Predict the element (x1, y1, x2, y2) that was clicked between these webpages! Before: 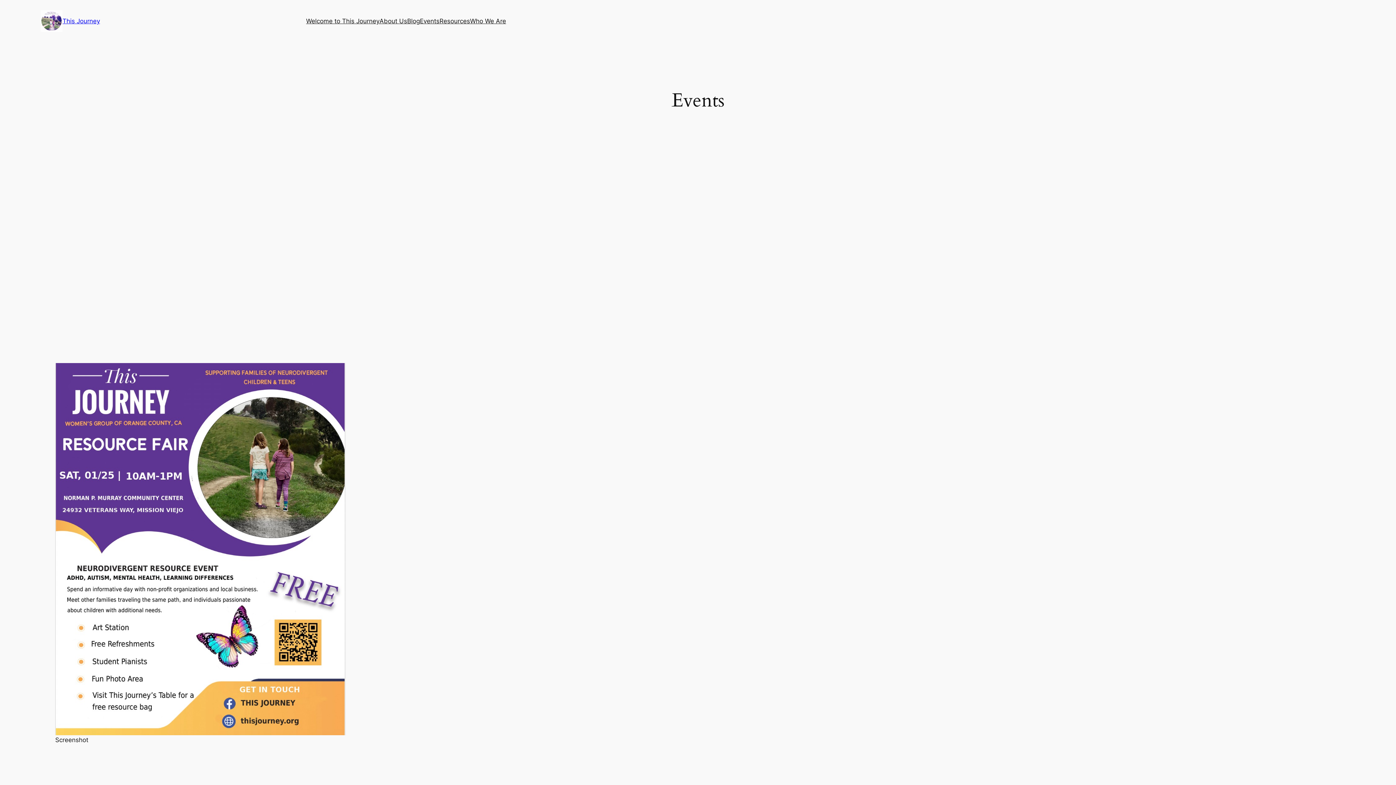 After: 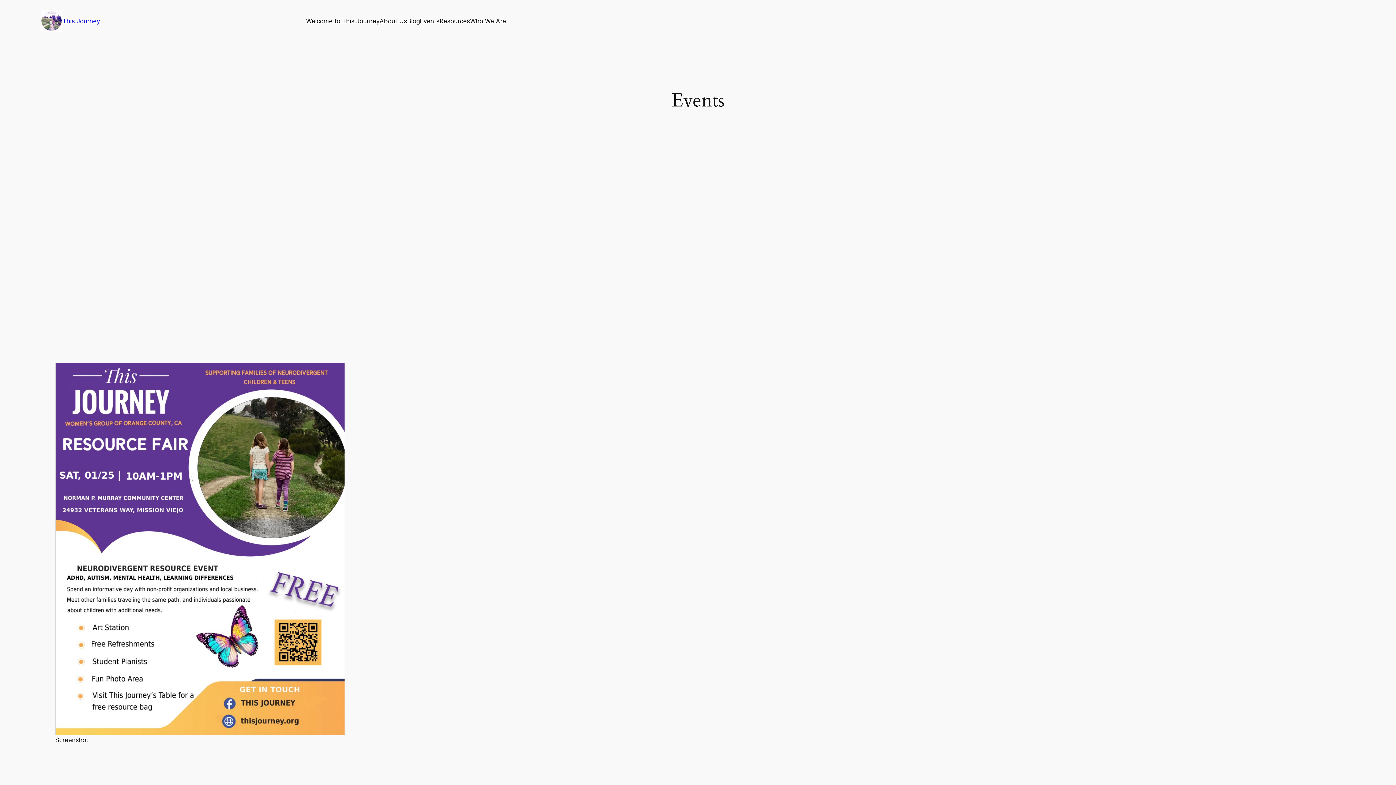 Action: bbox: (420, 16, 439, 25) label: Events